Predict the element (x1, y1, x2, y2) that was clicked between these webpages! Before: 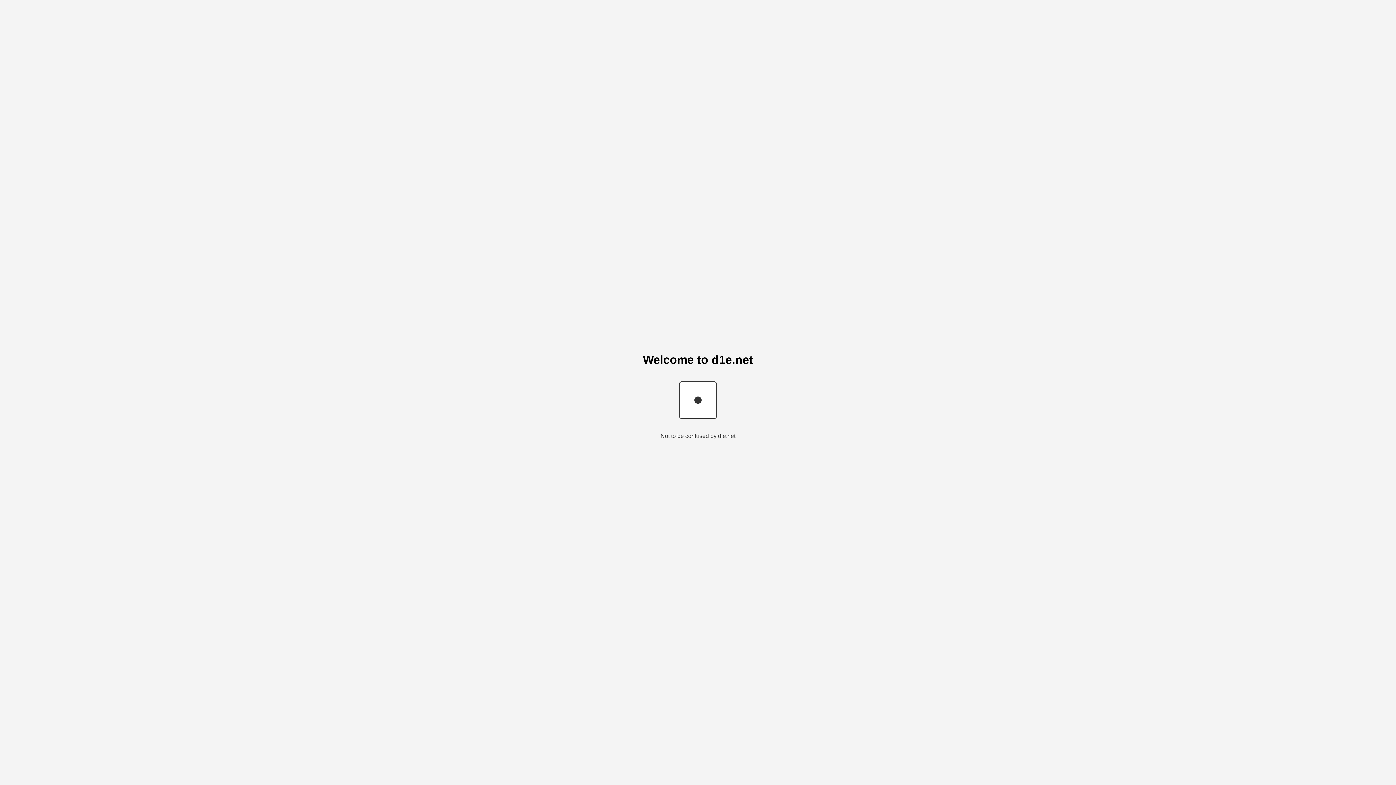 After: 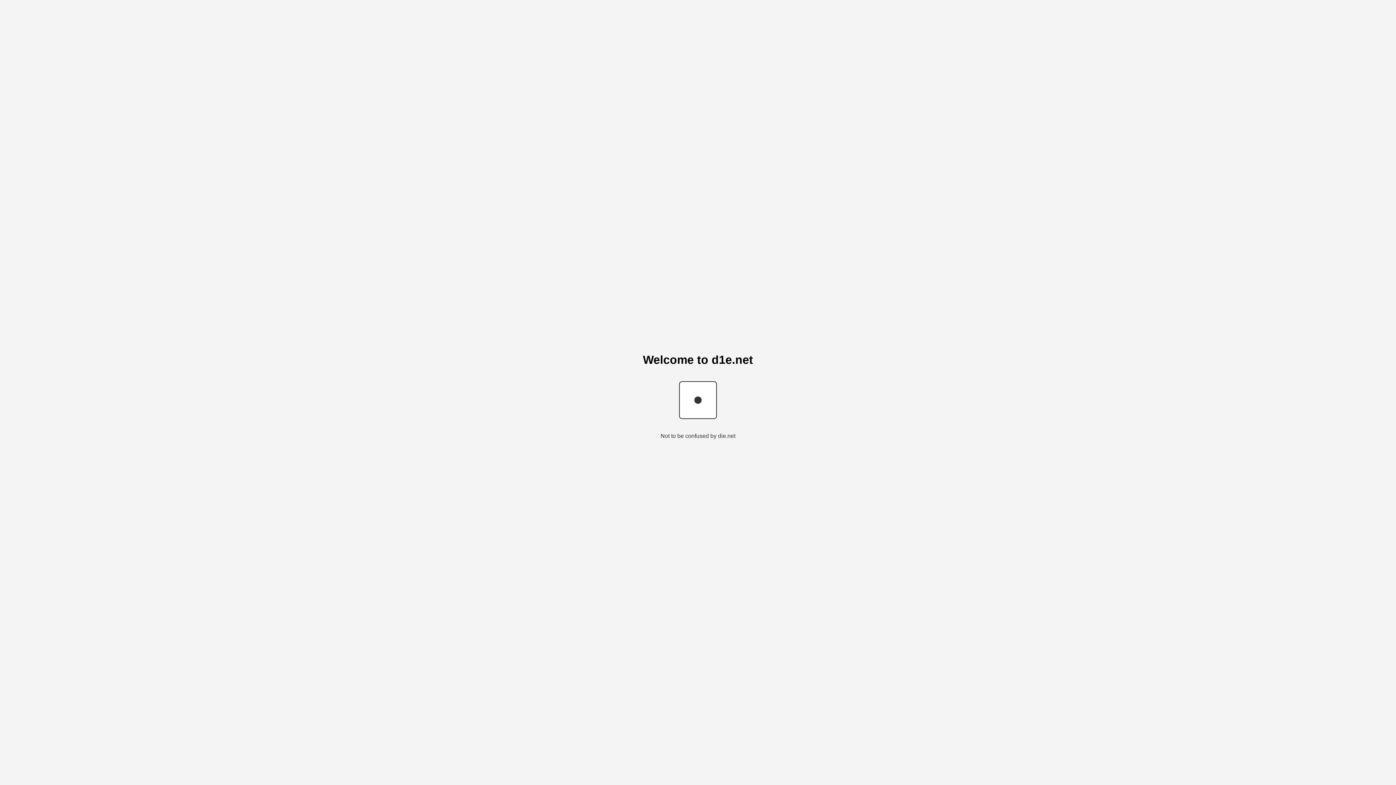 Action: bbox: (660, 433, 735, 439) label: Not to be confused by die.net